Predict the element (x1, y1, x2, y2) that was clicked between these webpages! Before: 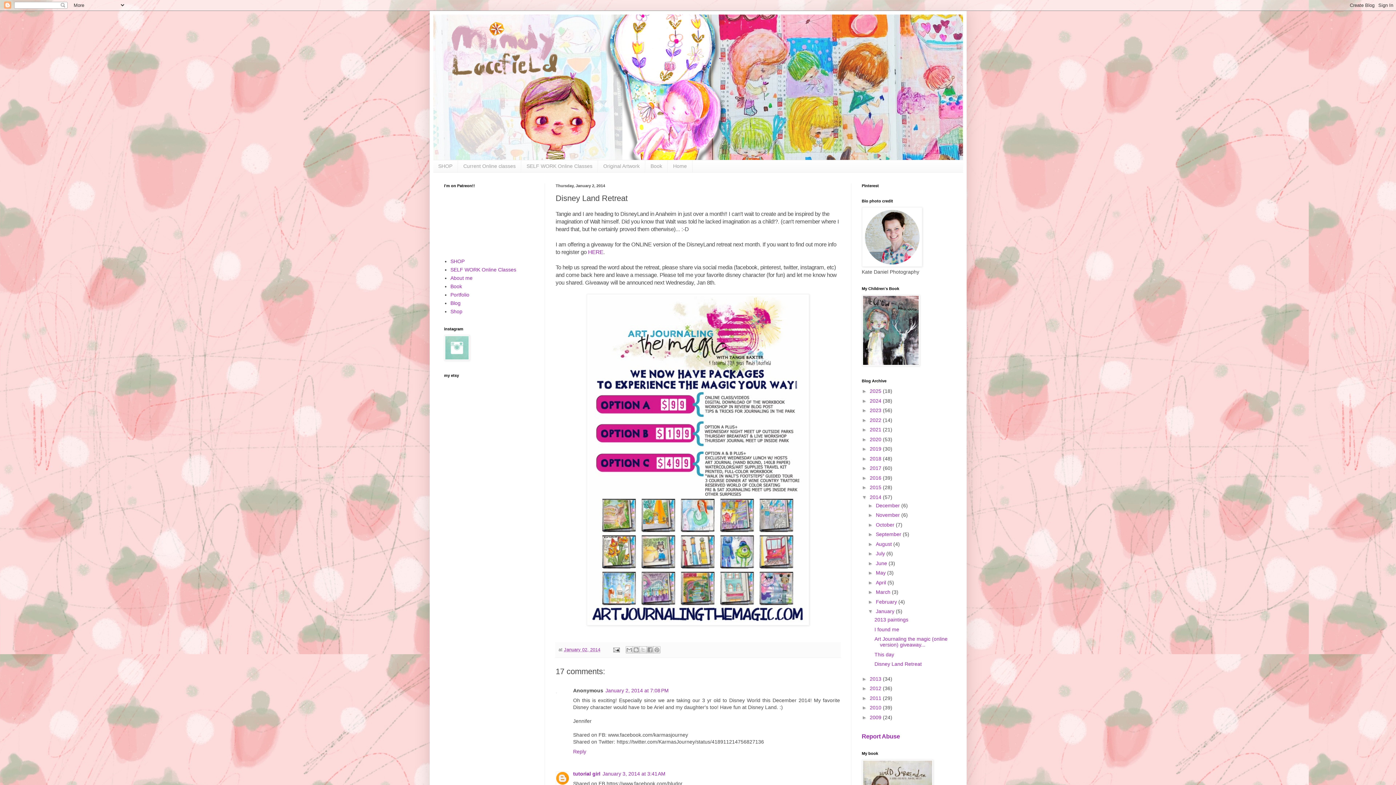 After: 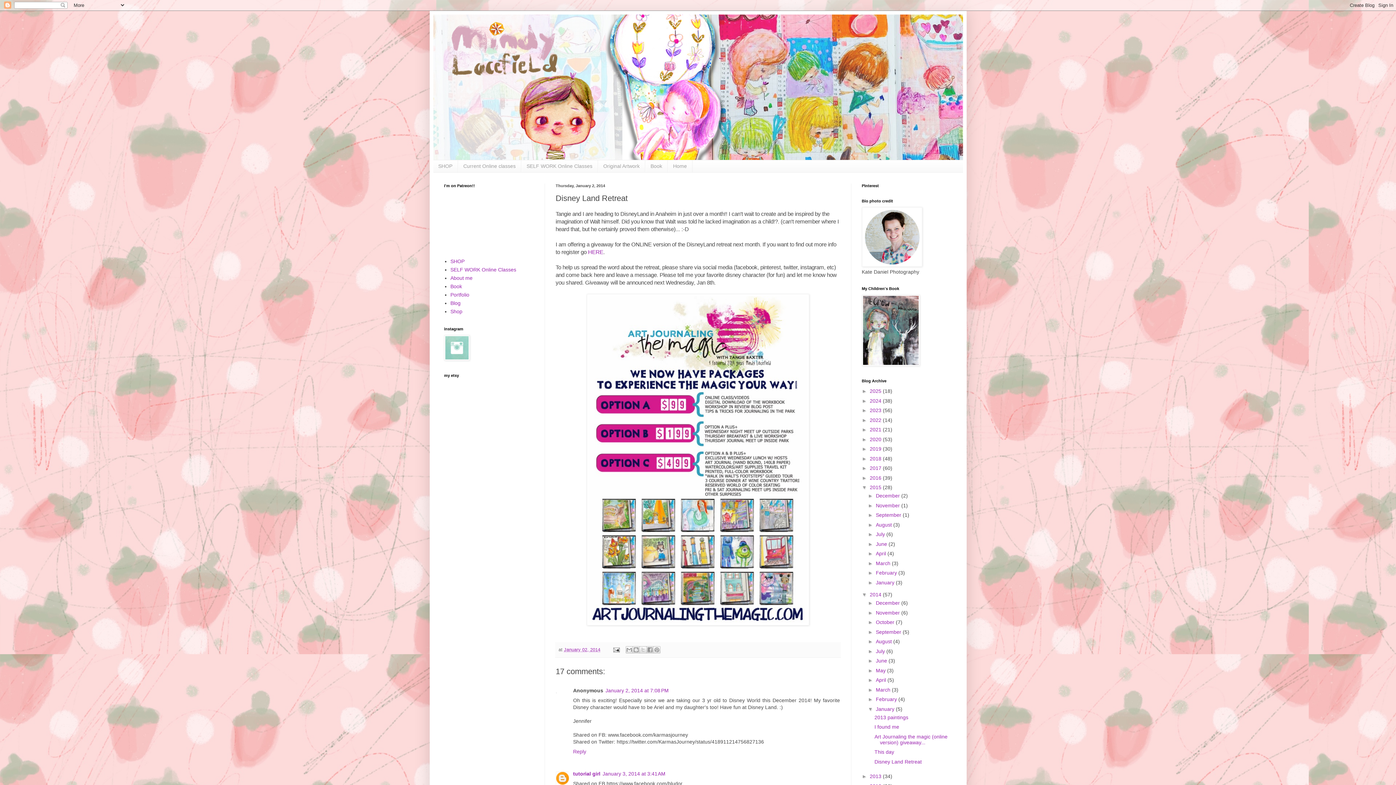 Action: label: ►   bbox: (862, 484, 870, 490)